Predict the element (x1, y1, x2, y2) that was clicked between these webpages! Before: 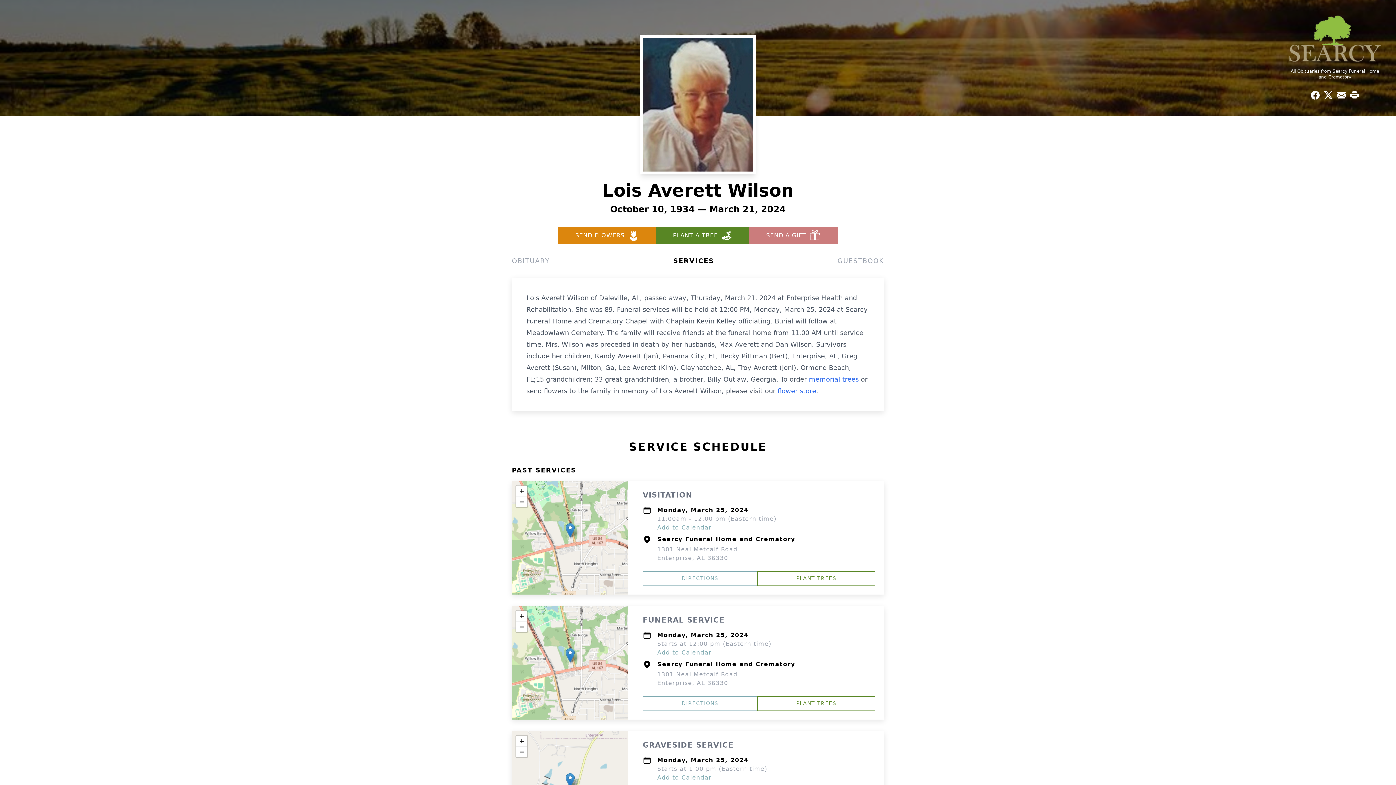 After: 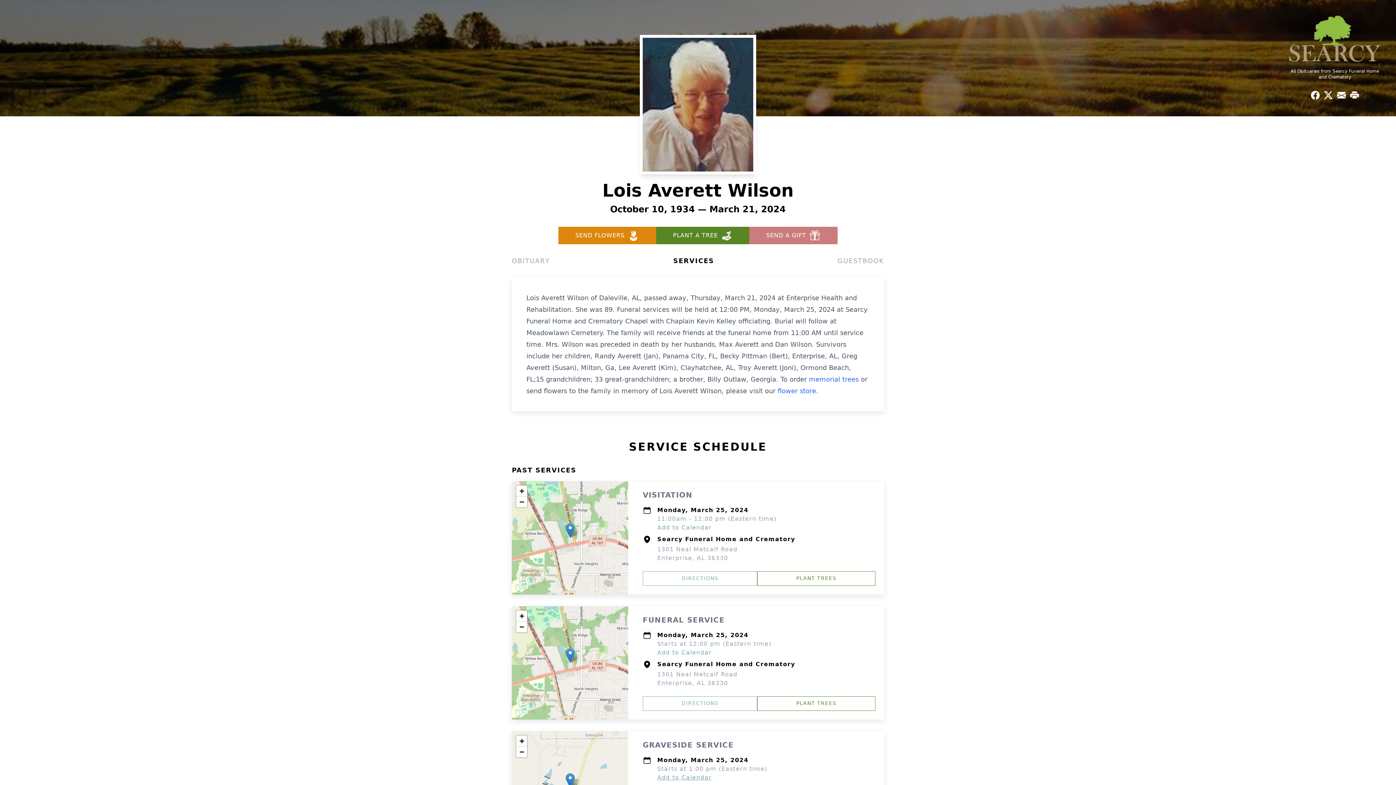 Action: bbox: (657, 774, 712, 781) label: Add to Calendar